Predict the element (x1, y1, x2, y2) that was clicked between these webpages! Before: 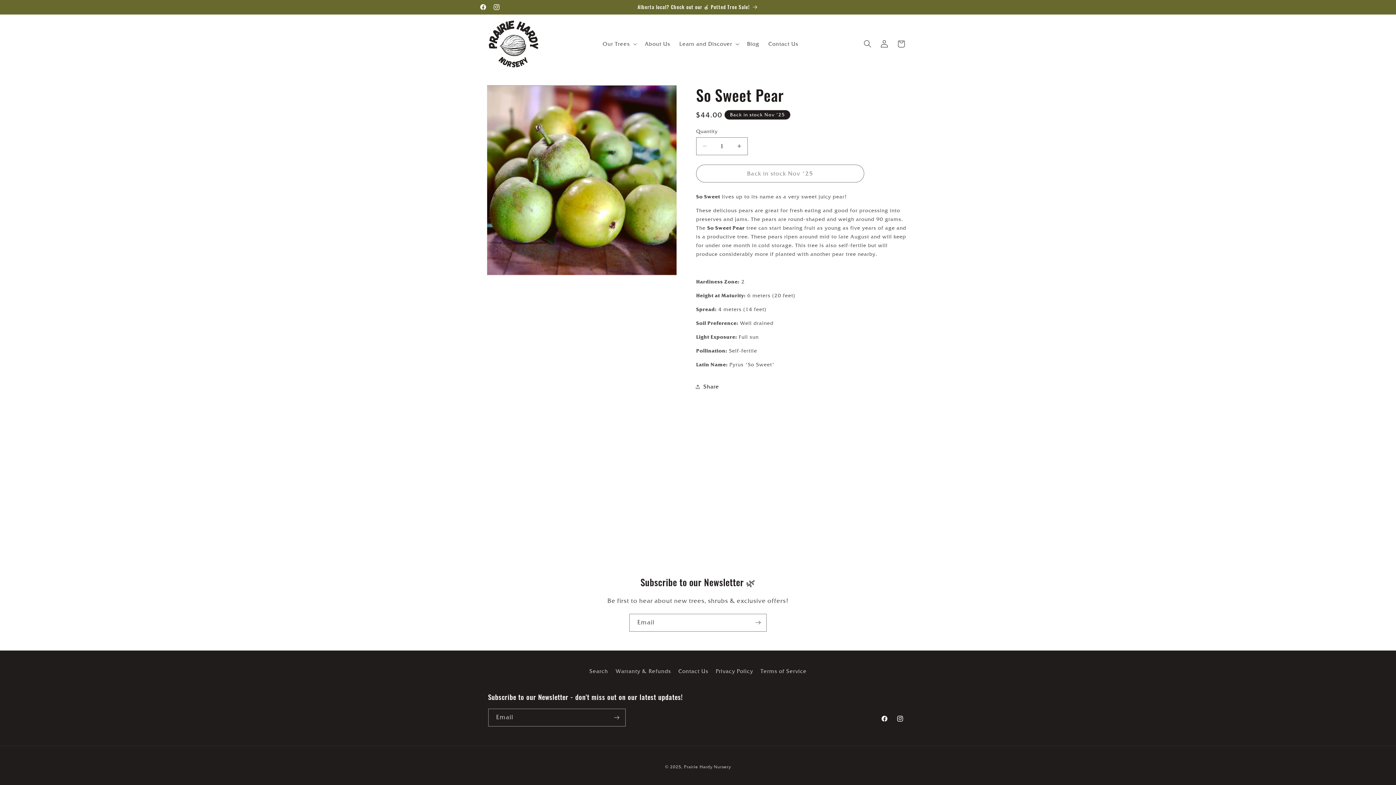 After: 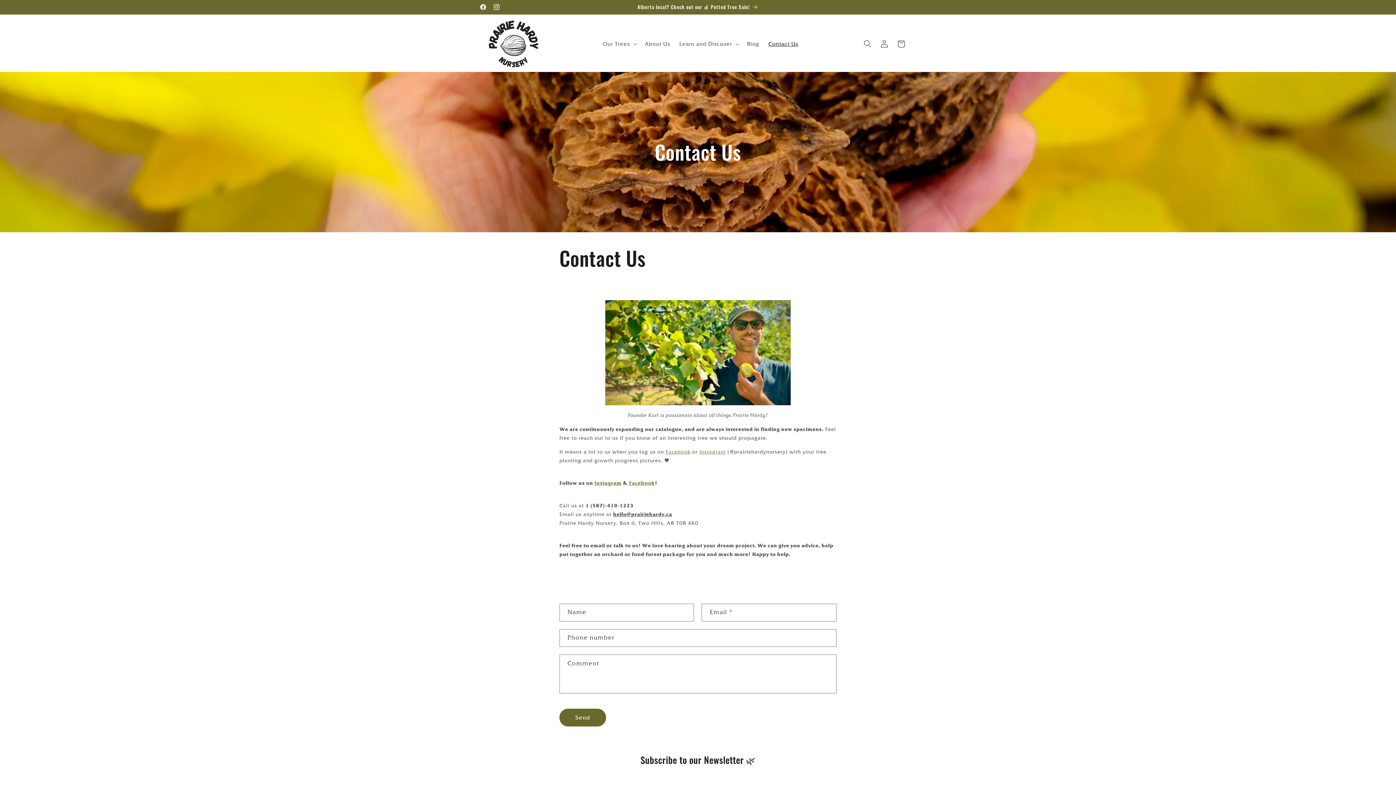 Action: bbox: (763, 36, 803, 51) label: Contact Us